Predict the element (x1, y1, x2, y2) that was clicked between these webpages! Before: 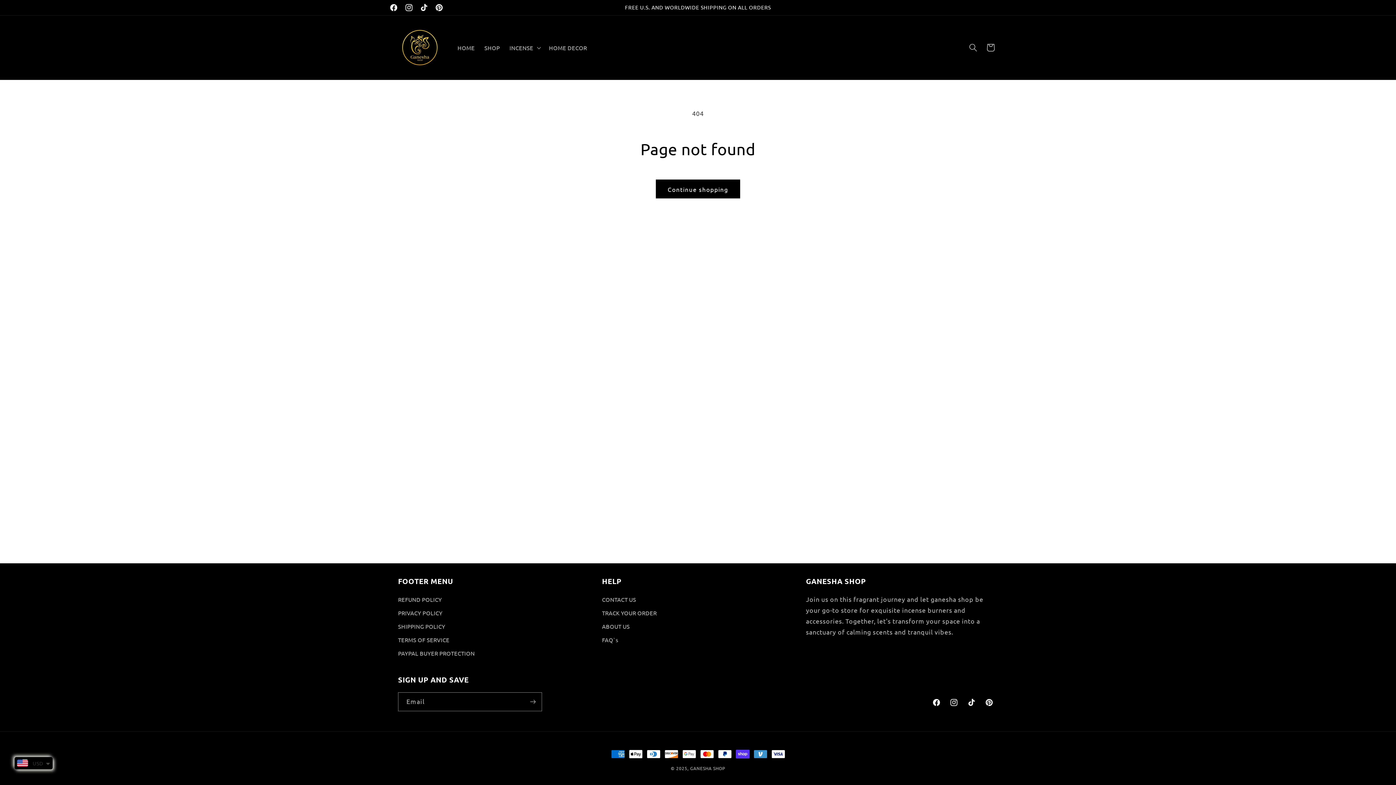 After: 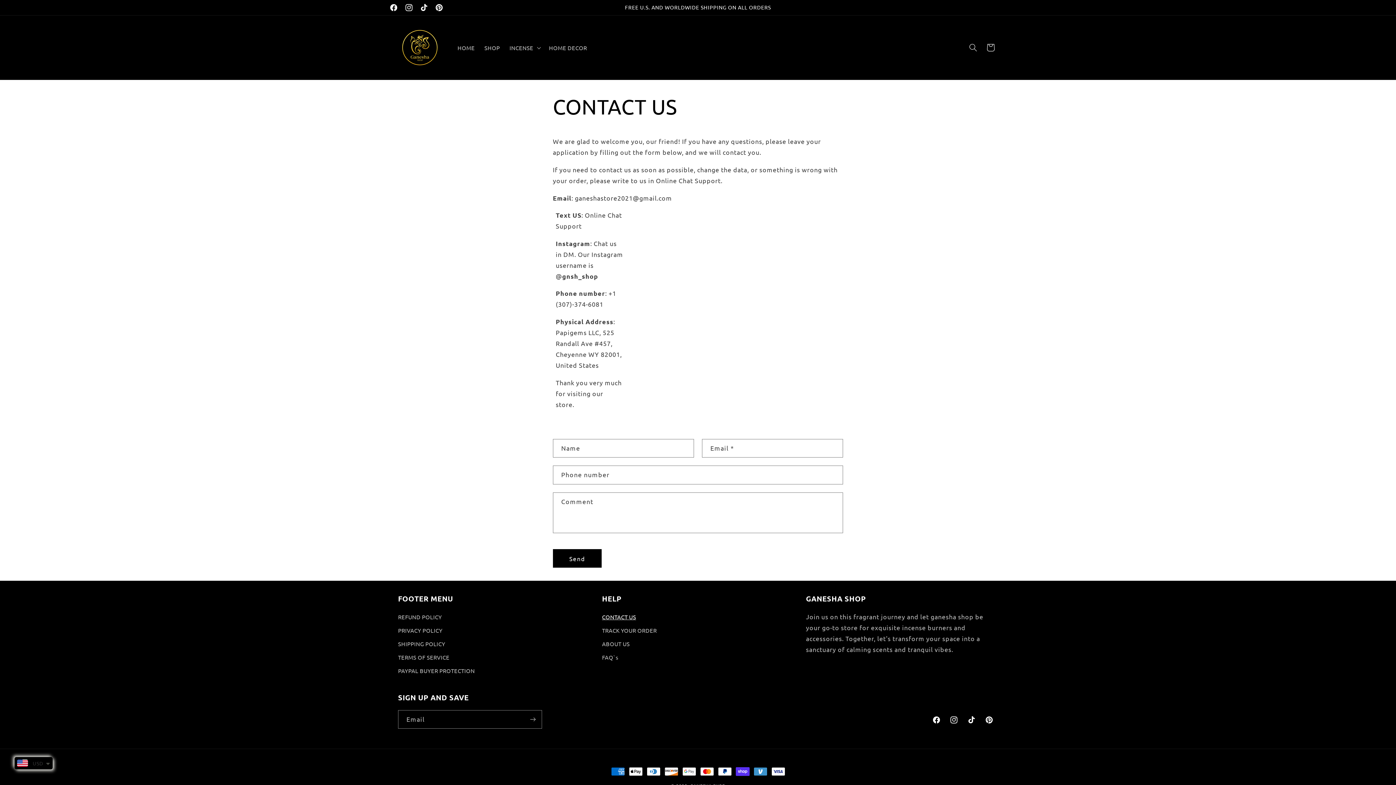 Action: label: CONTACT US bbox: (602, 595, 636, 606)